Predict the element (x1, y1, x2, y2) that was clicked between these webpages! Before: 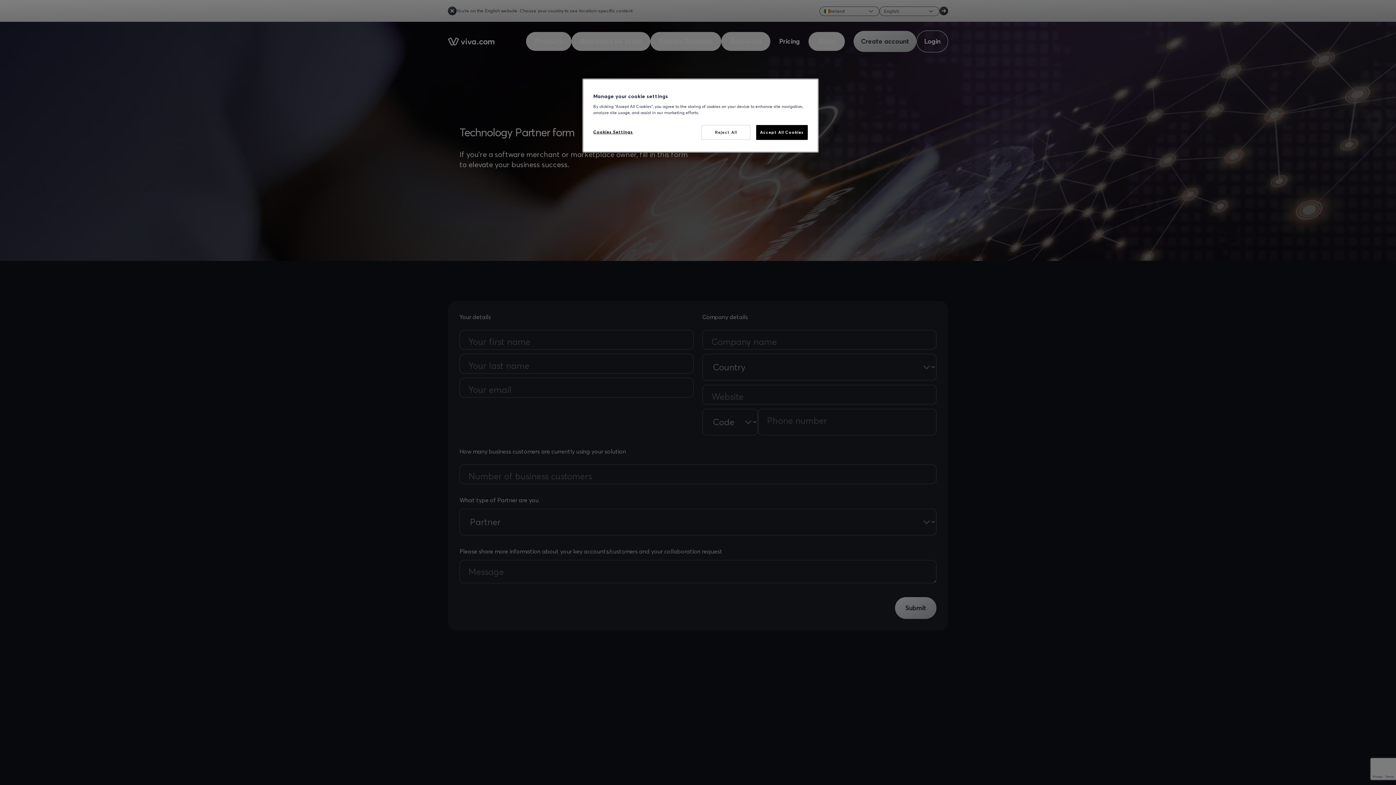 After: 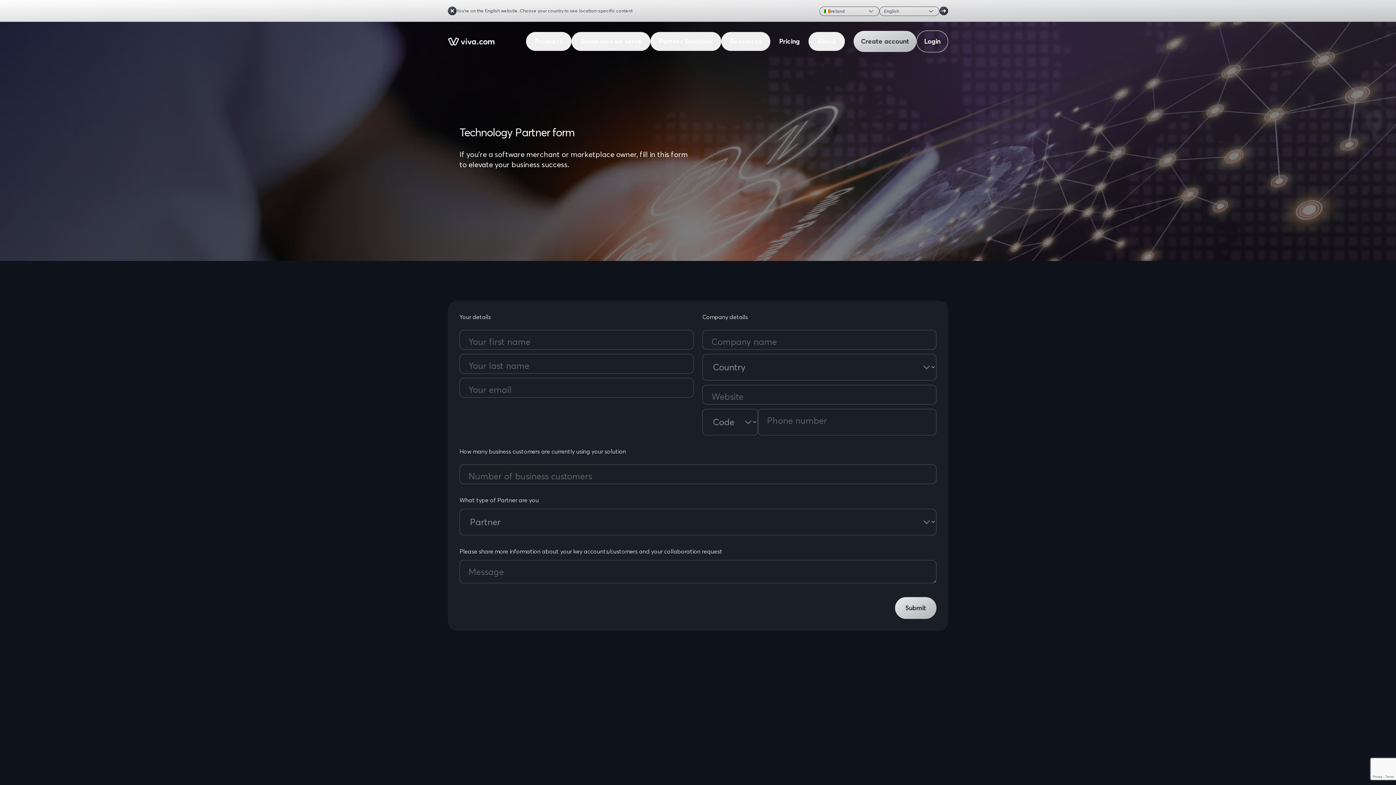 Action: label: Reject All bbox: (701, 125, 750, 140)